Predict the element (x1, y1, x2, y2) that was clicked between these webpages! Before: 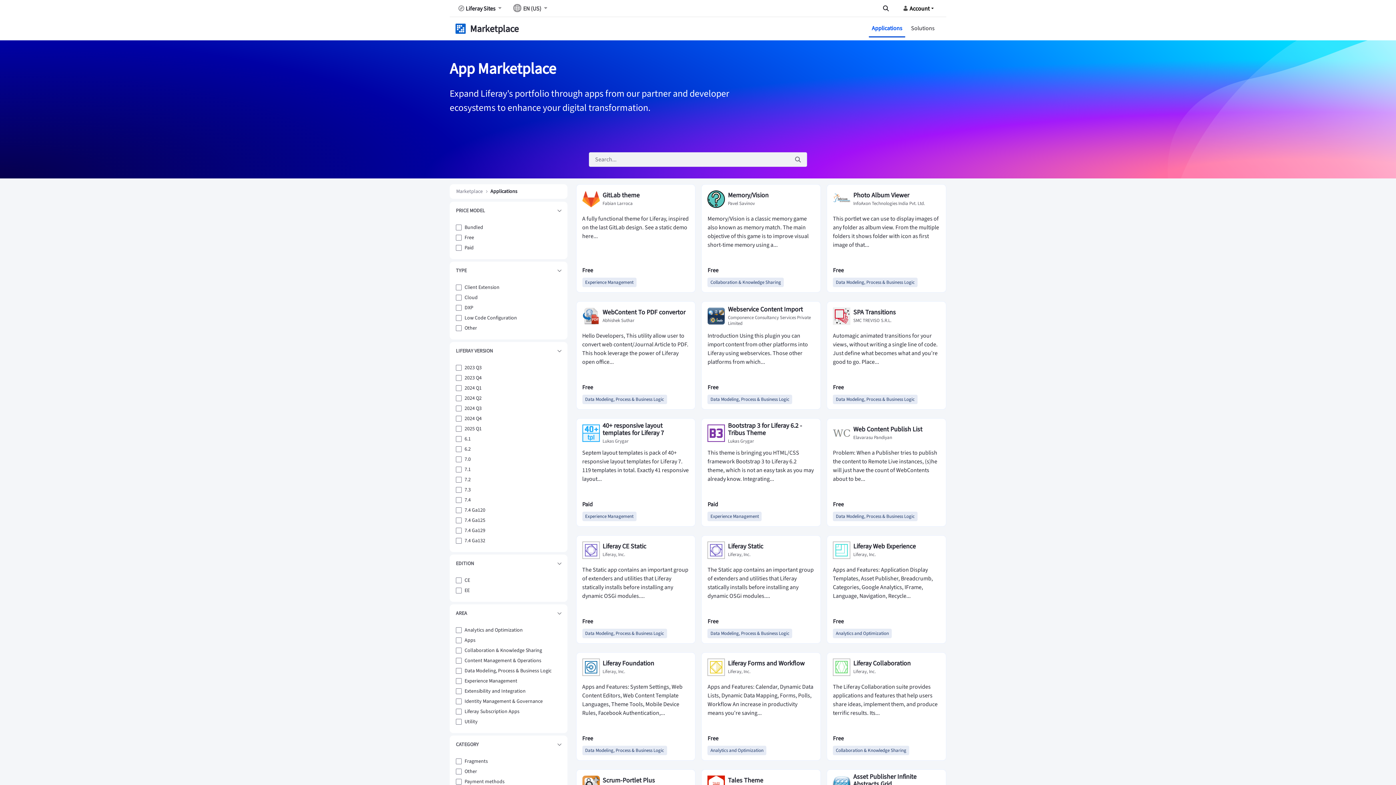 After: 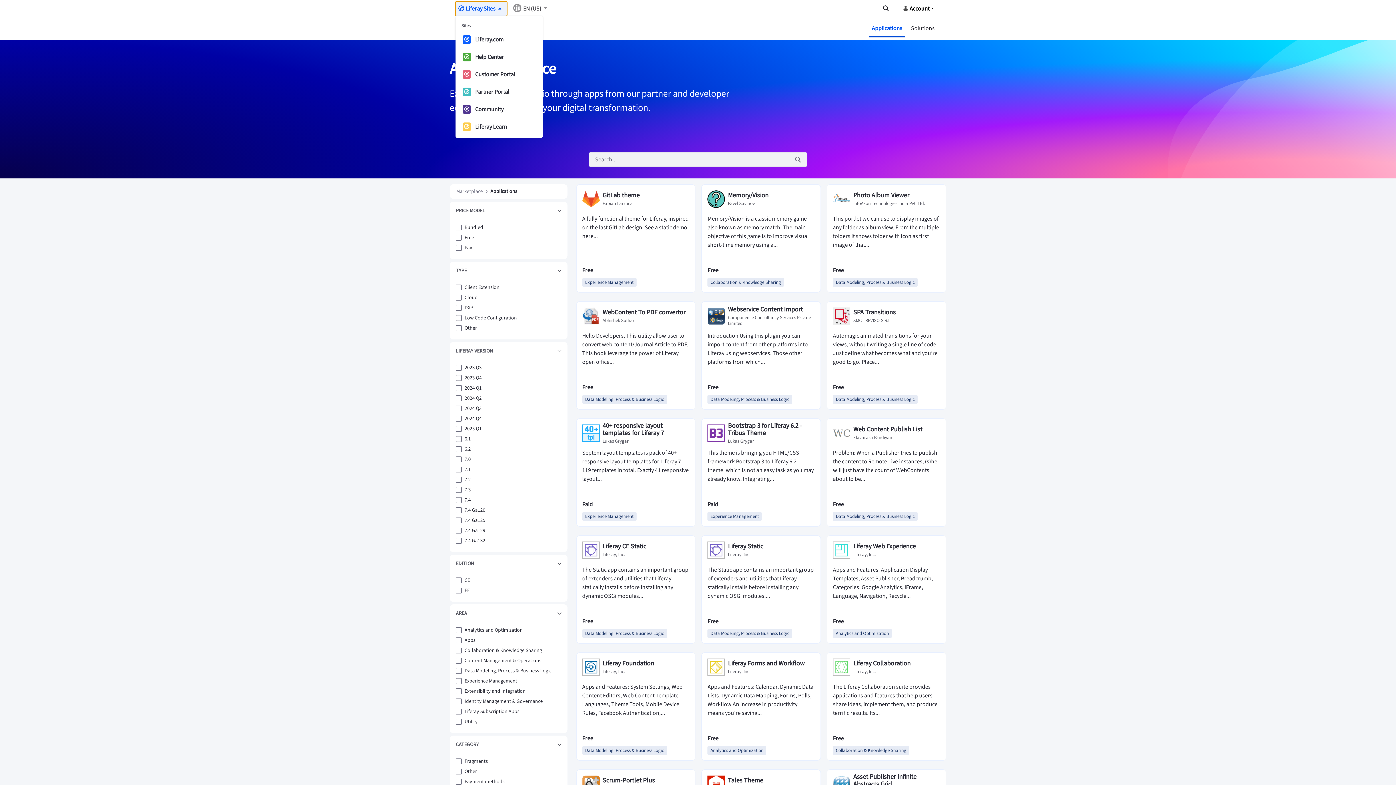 Action: bbox: (455, 1, 507, 15) label: Liferay Sites